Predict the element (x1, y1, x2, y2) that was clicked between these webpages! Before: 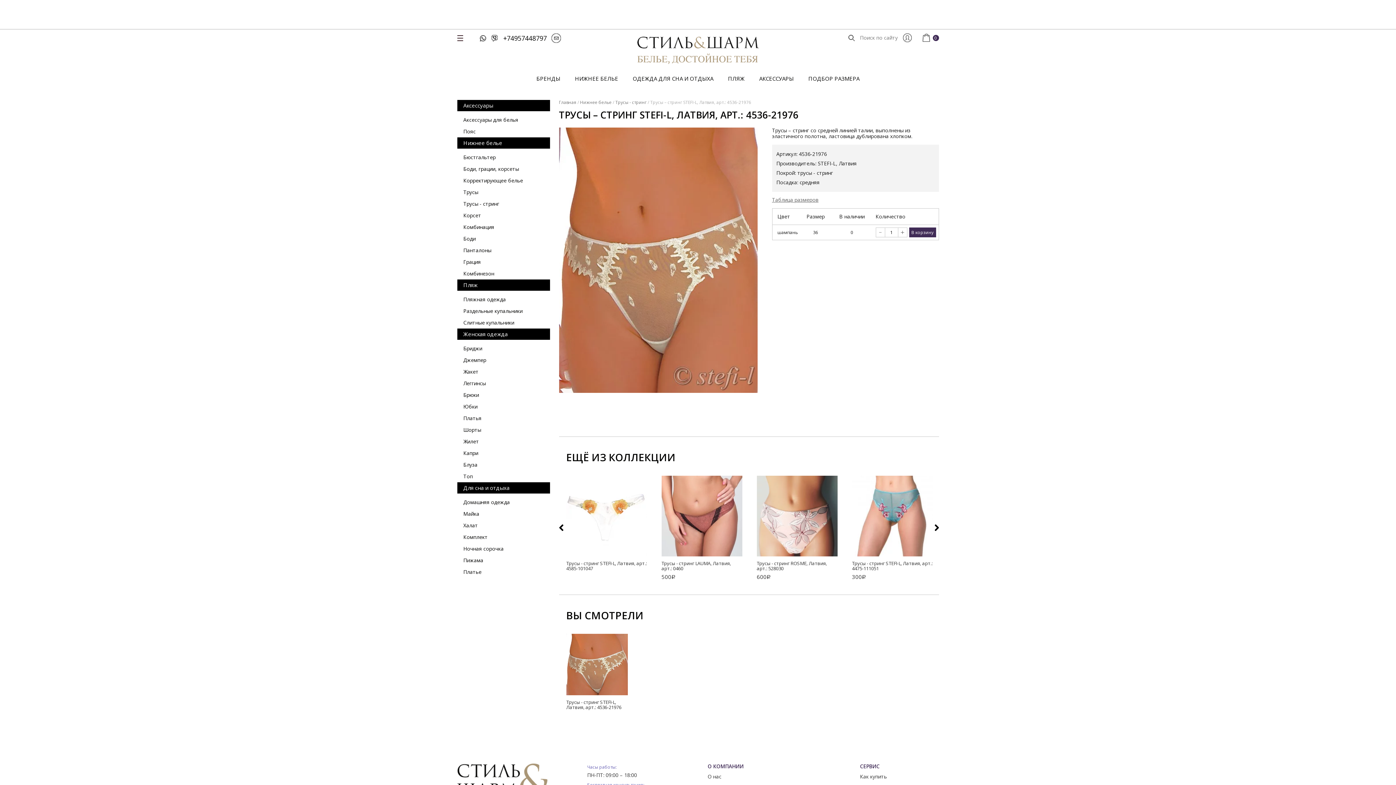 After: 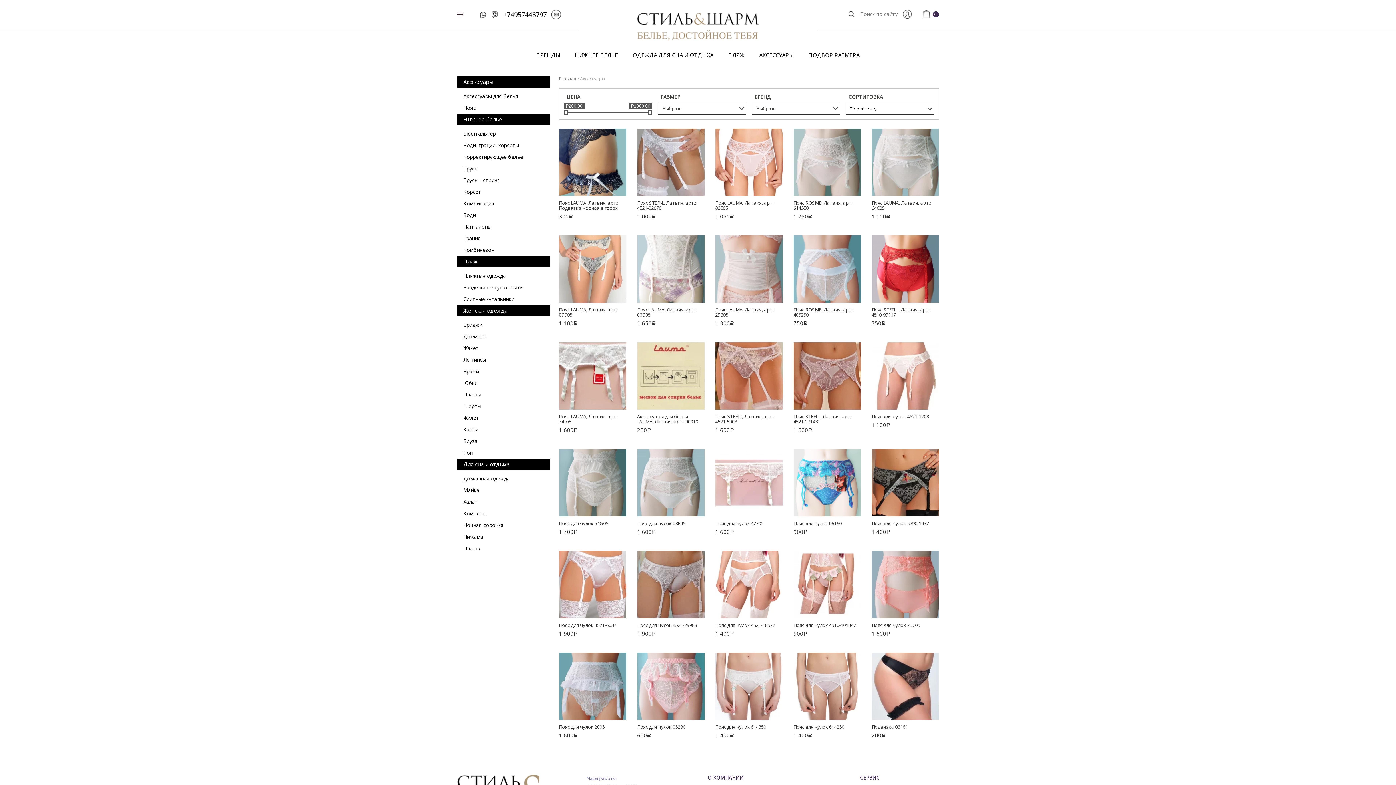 Action: bbox: (457, 100, 550, 111) label: Аксессуары